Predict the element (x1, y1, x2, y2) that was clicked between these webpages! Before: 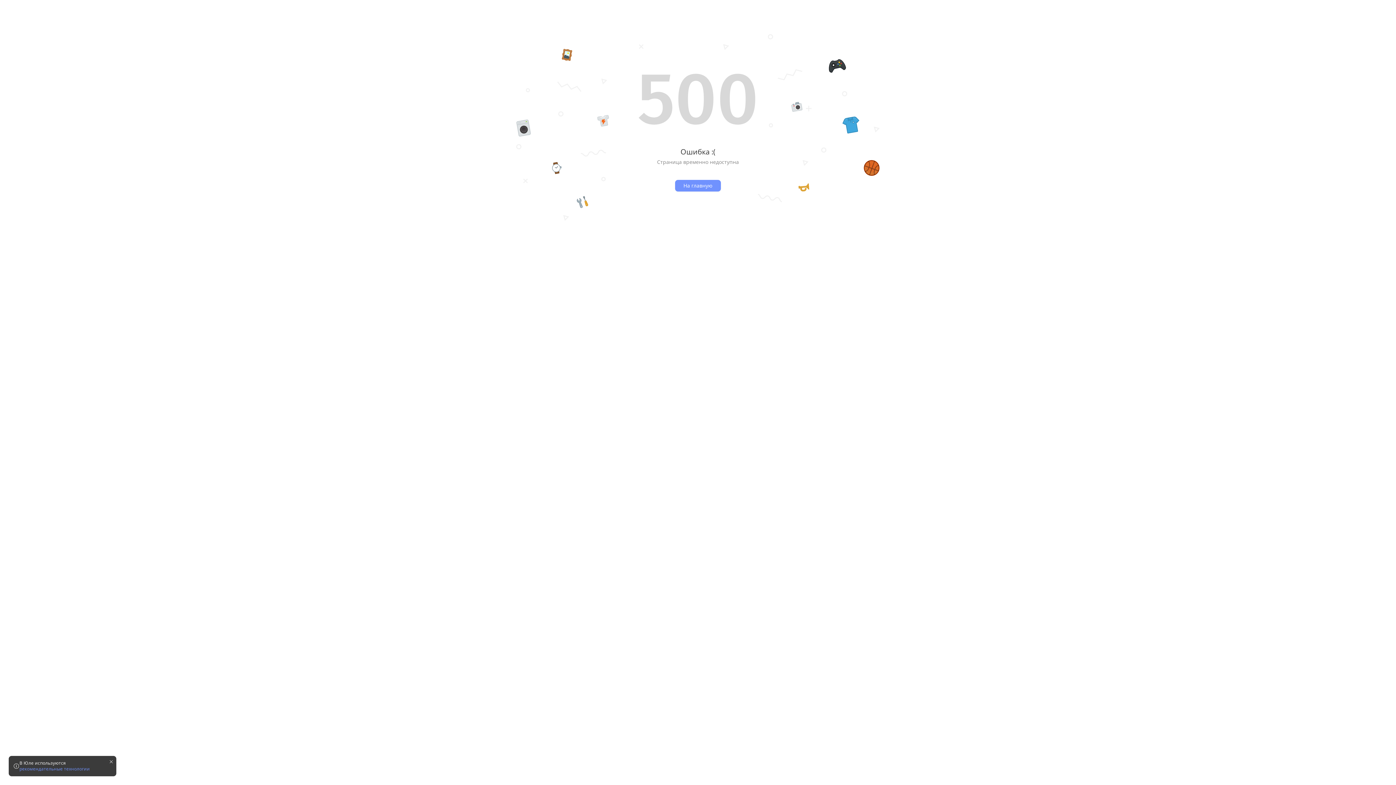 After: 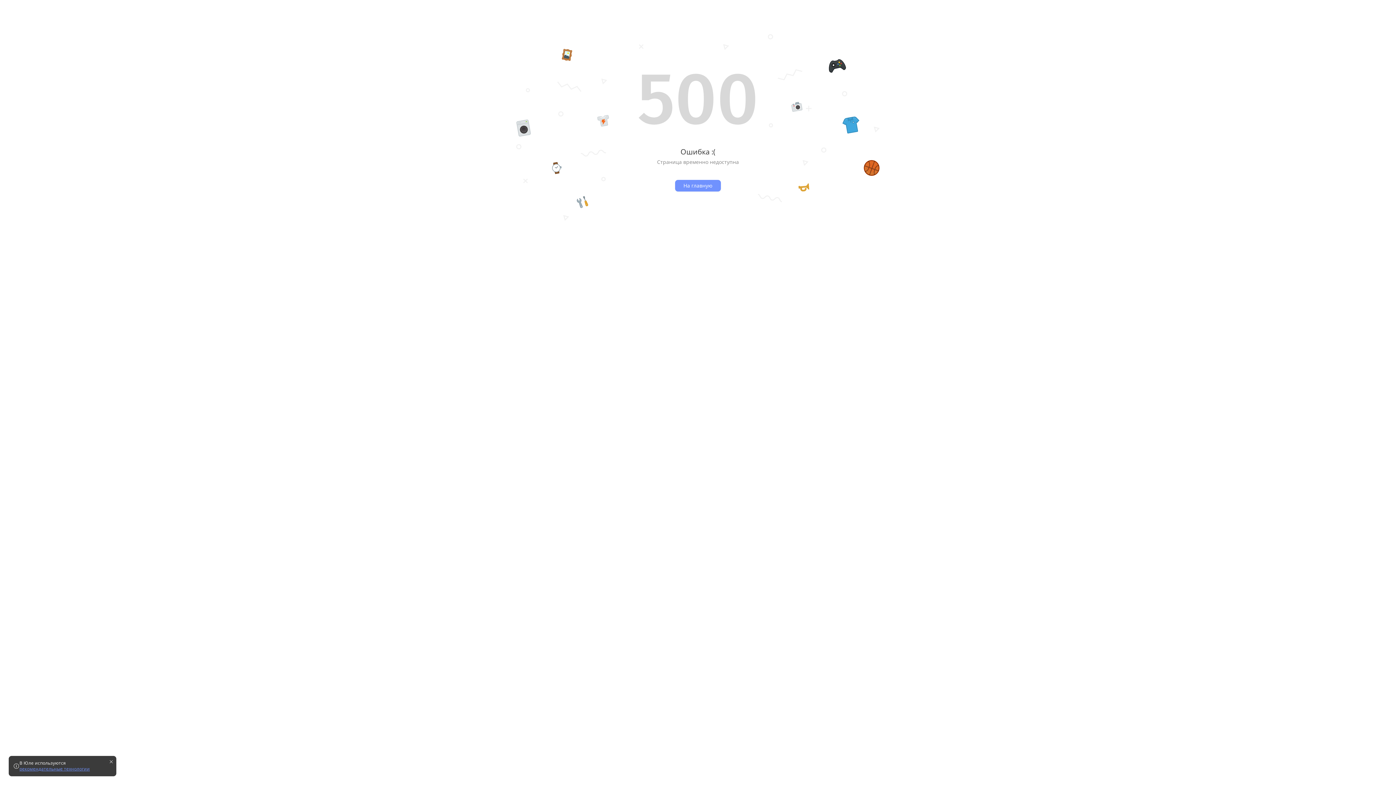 Action: bbox: (19, 766, 89, 772) label: рекомендательные технологии